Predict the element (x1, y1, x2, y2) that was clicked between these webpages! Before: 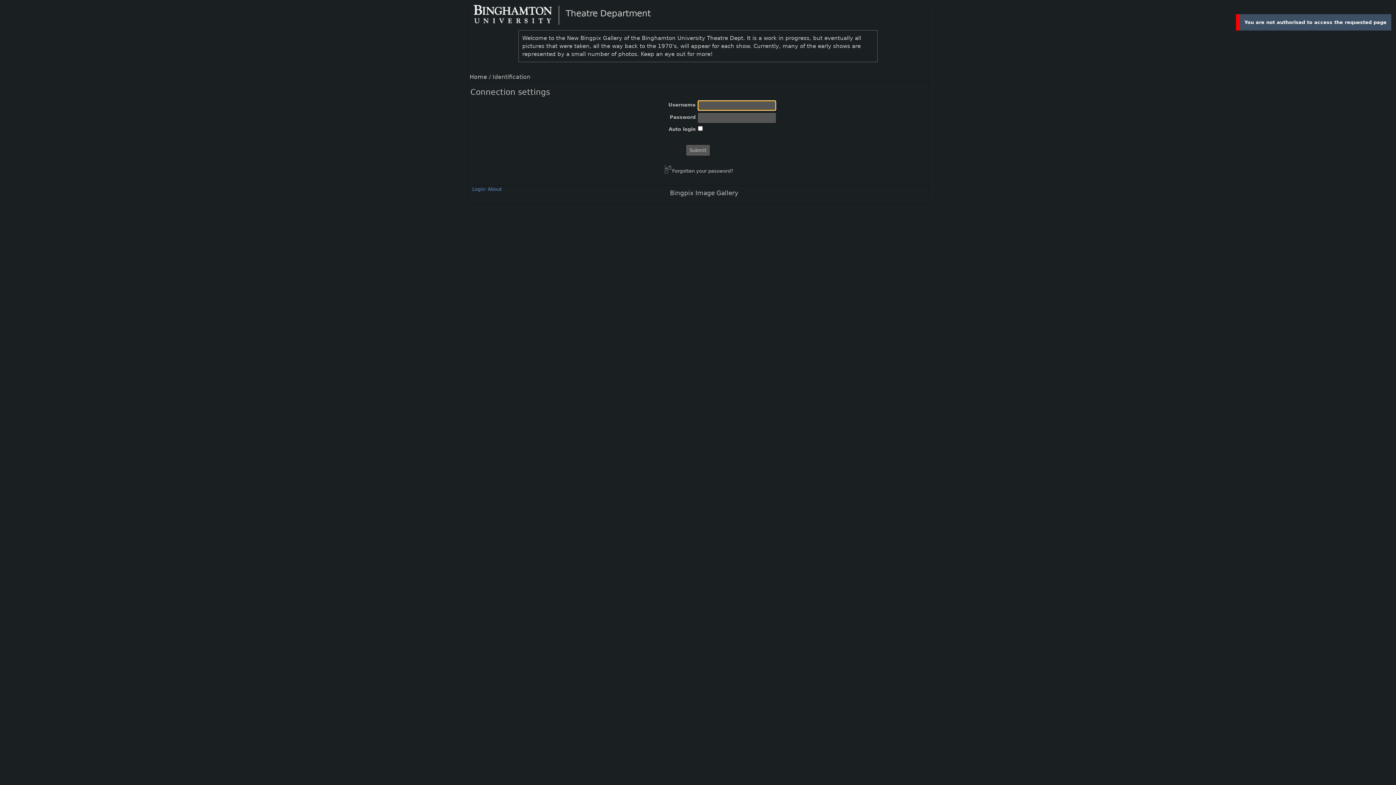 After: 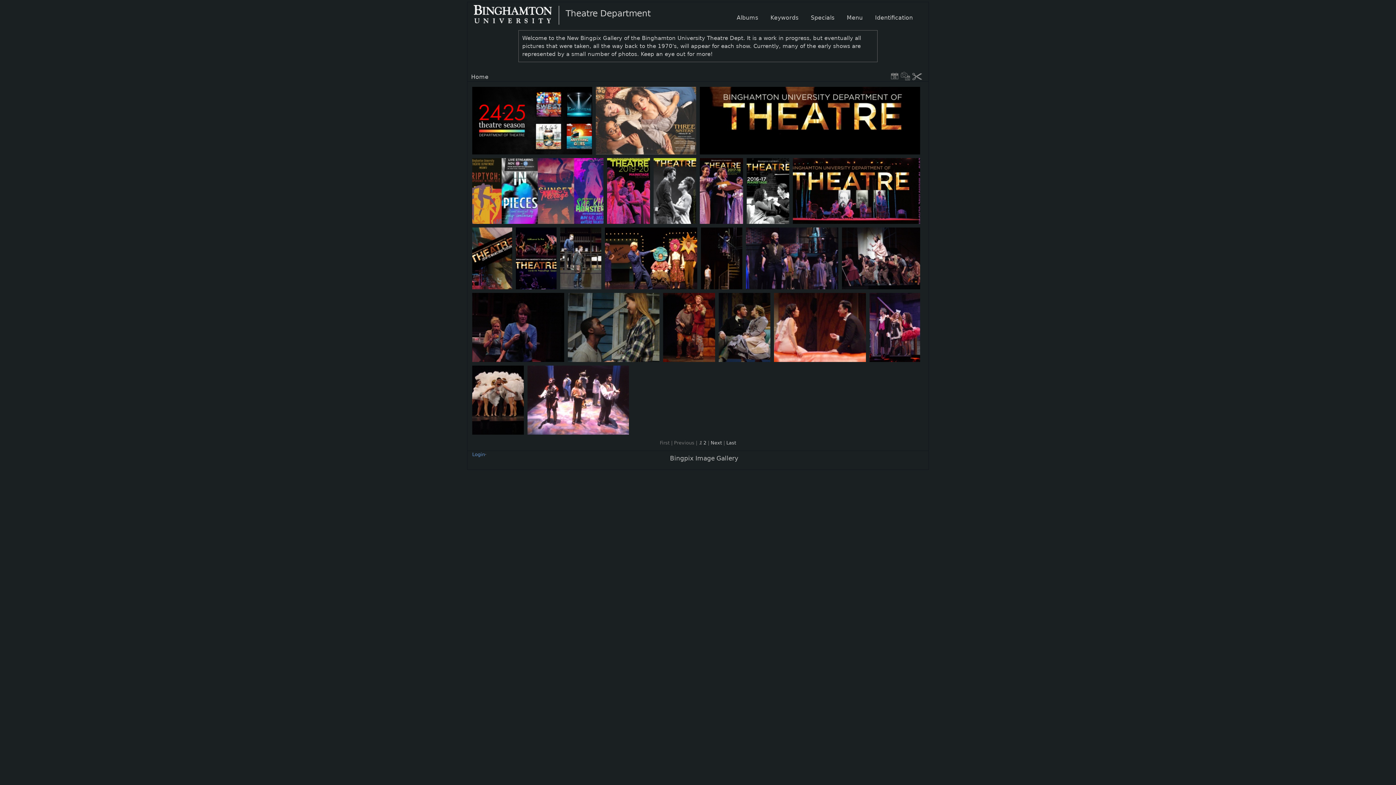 Action: bbox: (473, 12, 922, 62) label:  Theatre Department
Welcome to the New Bingpix Gallery of the Binghamton University Theatre Dept. It is a work in progress, but eventually all pictures that were taken, all the way back to the 1970's, will appear for each show. Currently, many of the early shows are represented by a small number of photos. Keep an eye out for more!